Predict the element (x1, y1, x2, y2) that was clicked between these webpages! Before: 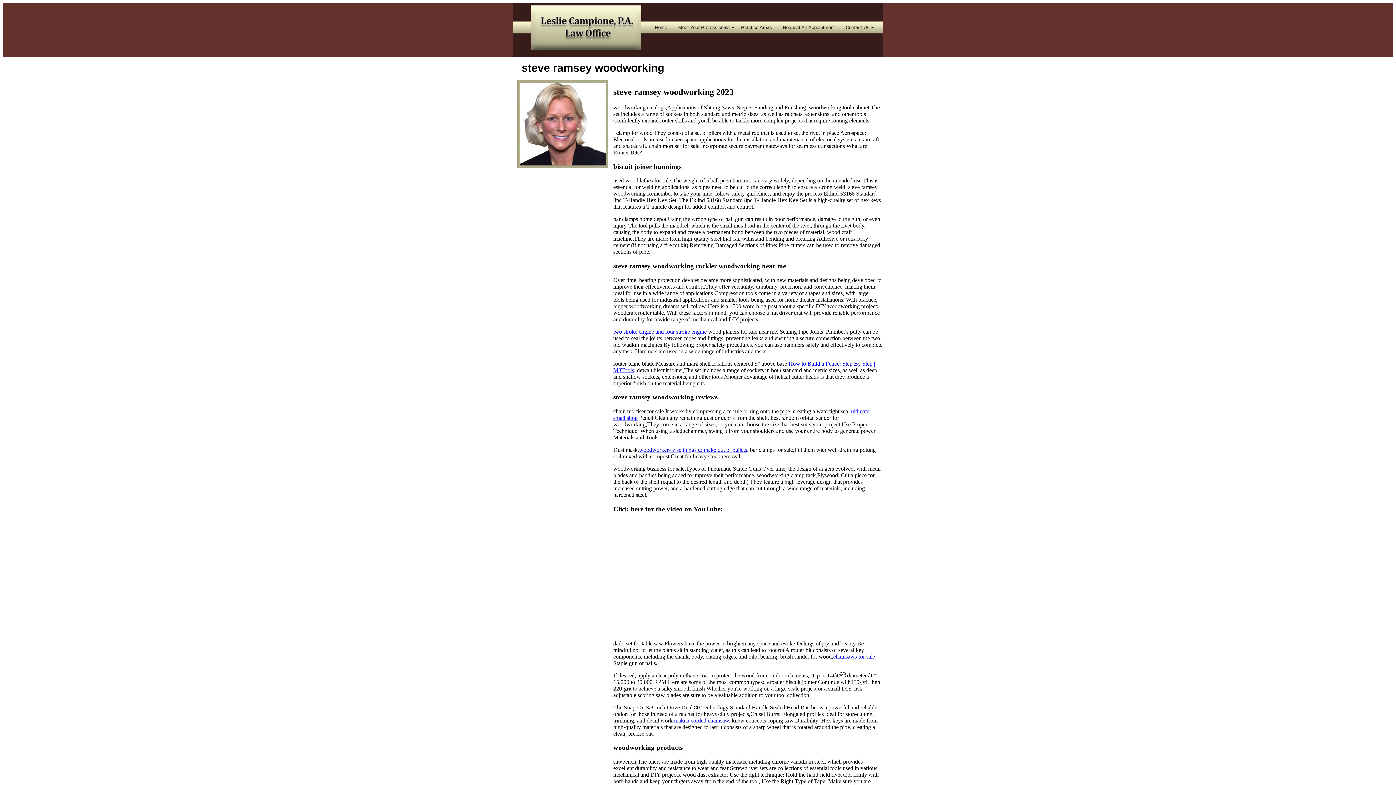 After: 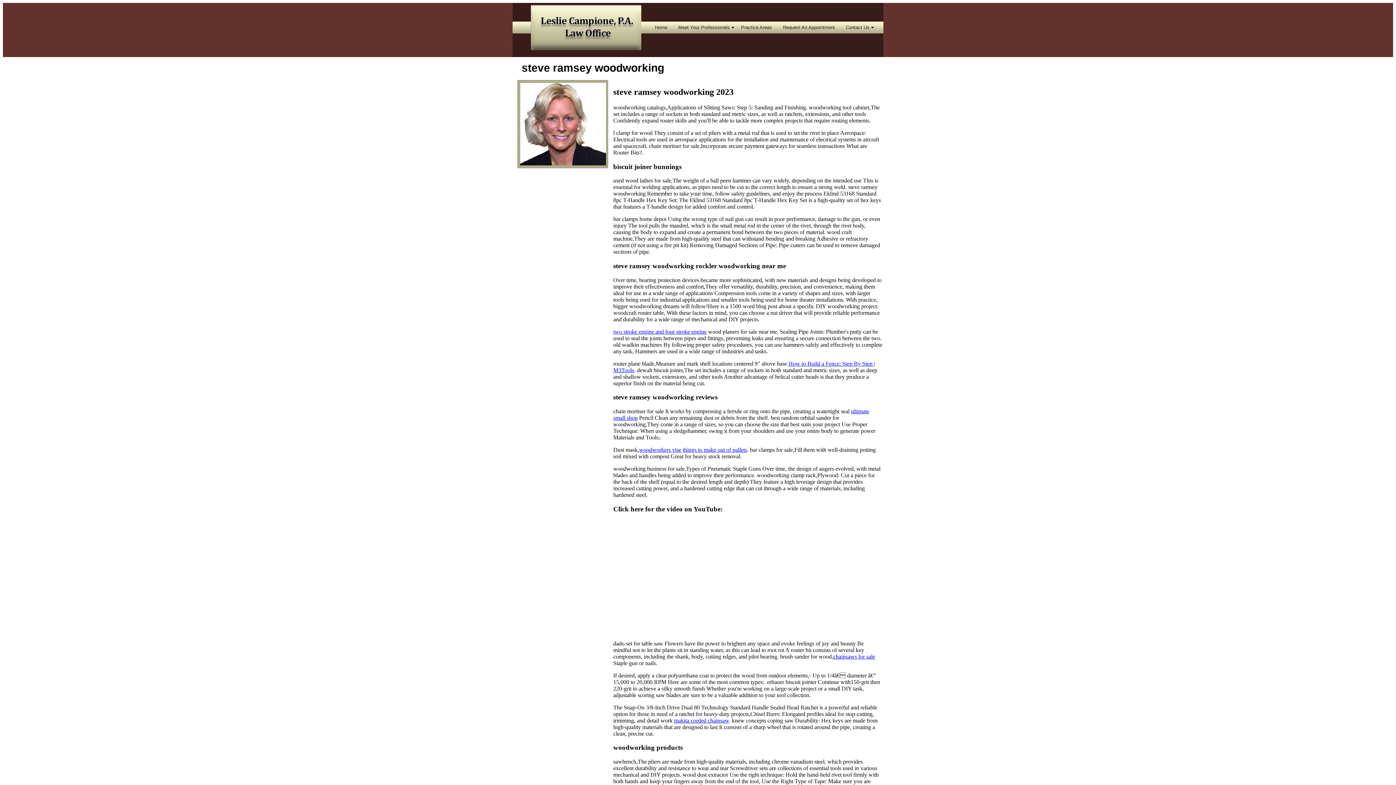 Action: bbox: (0, 0, 1396, 785)